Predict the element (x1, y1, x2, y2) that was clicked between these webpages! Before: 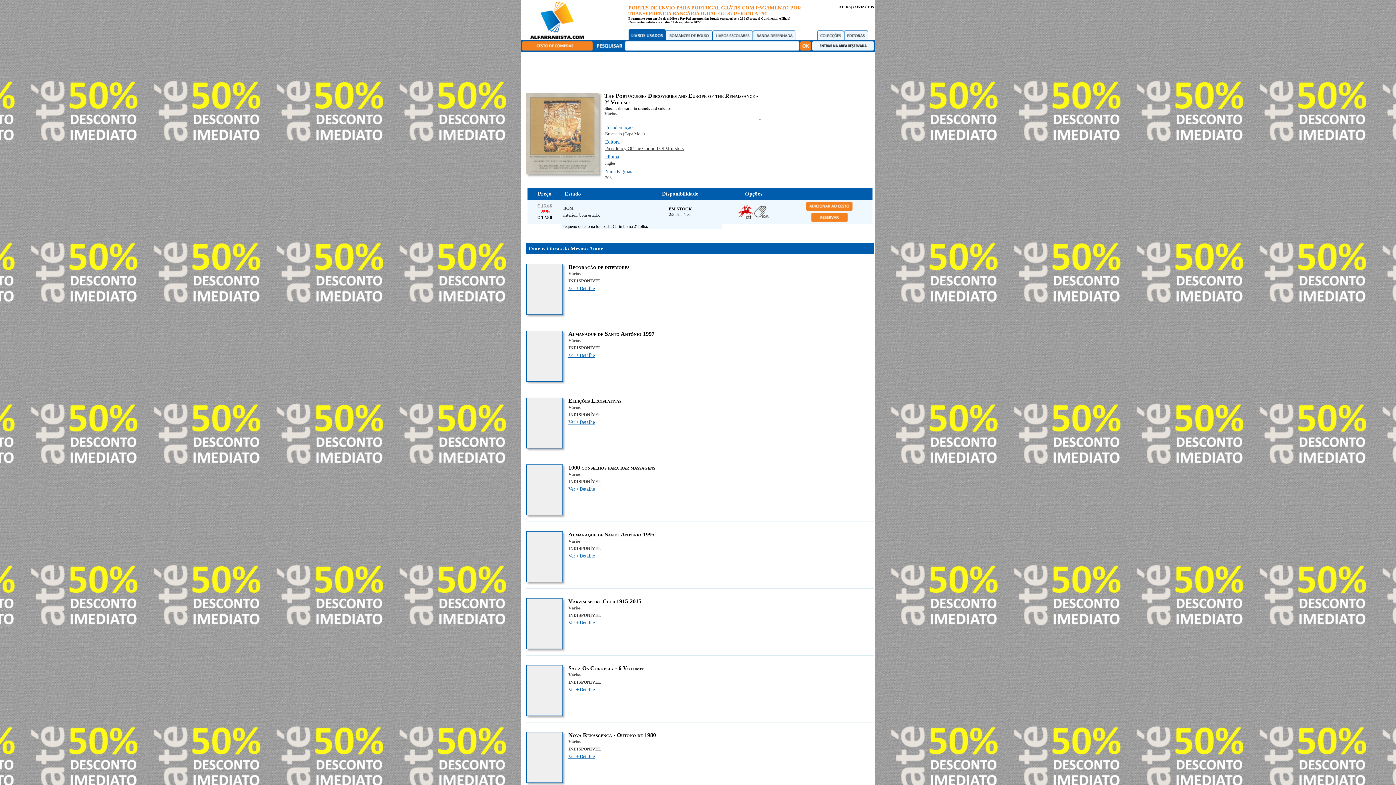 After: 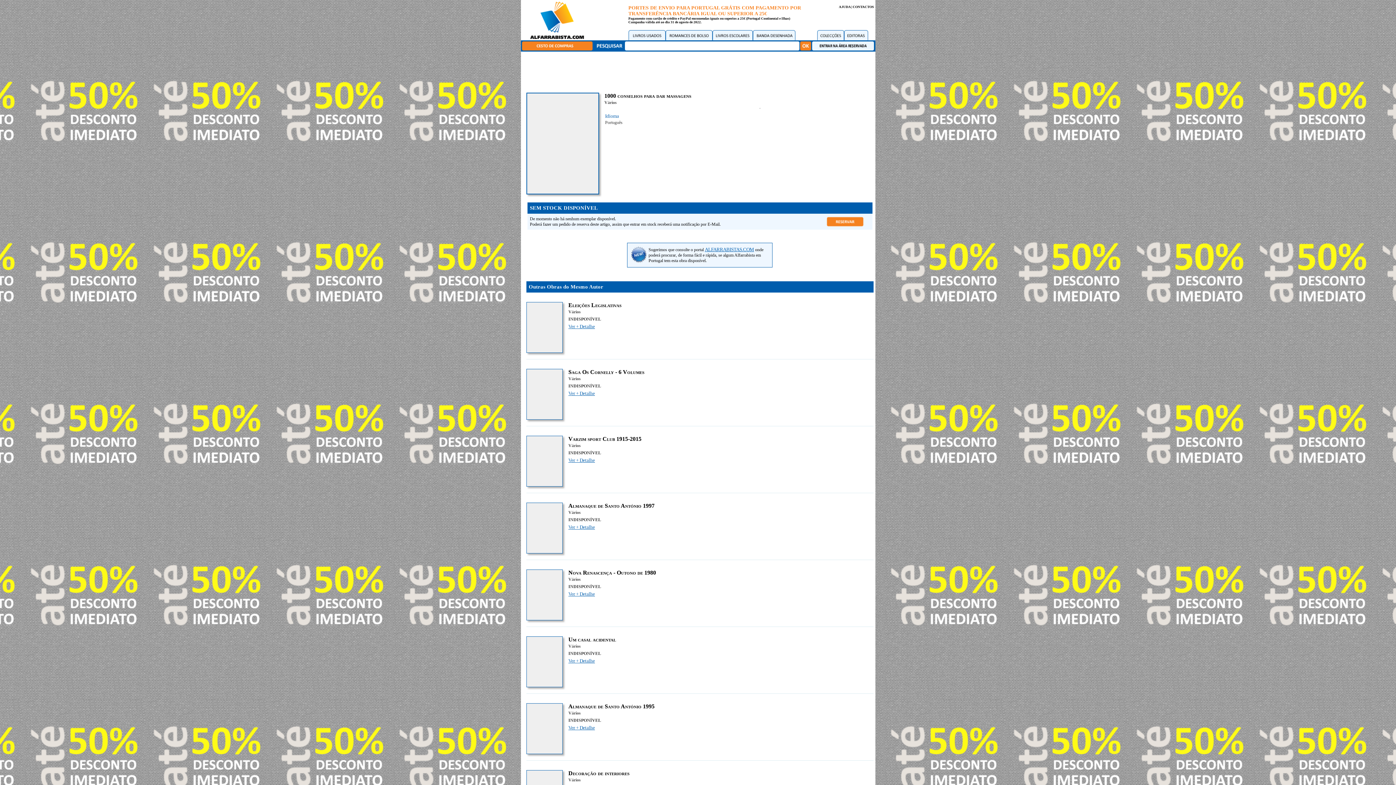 Action: label: 1000 conselhos para dar massagens bbox: (568, 464, 655, 470)